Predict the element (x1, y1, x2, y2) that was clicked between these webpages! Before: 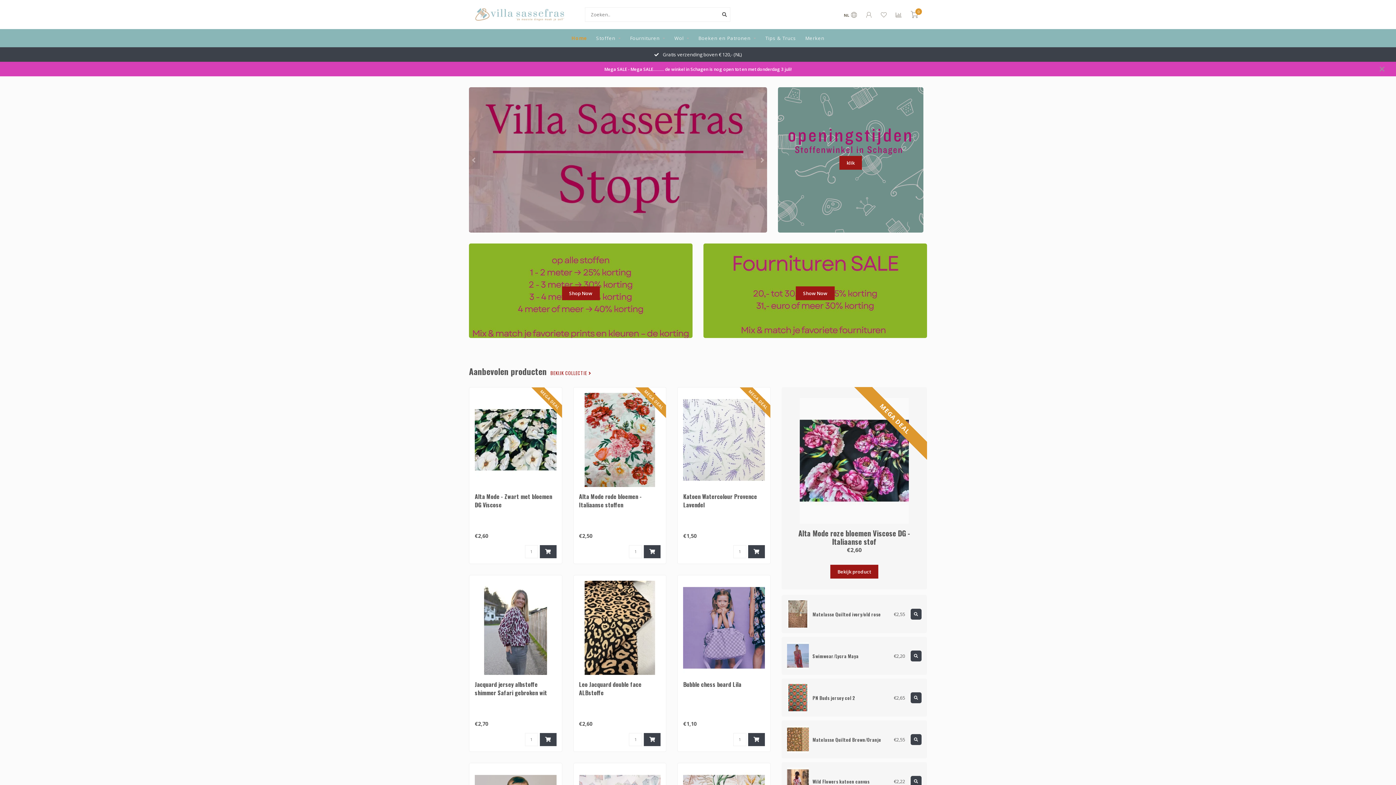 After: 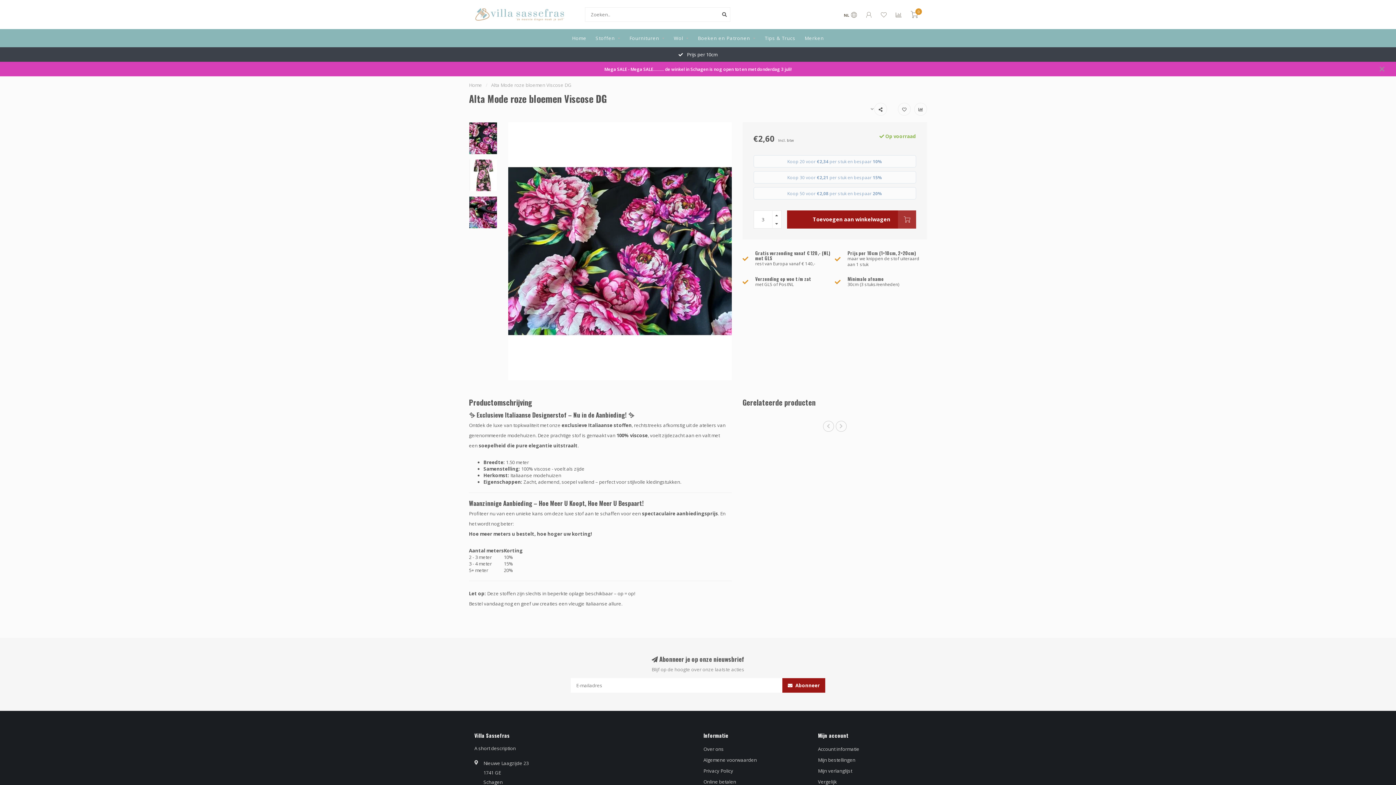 Action: label: Alta Mode roze bloemen Viscose DG - Italiaanse stof bbox: (798, 528, 910, 547)